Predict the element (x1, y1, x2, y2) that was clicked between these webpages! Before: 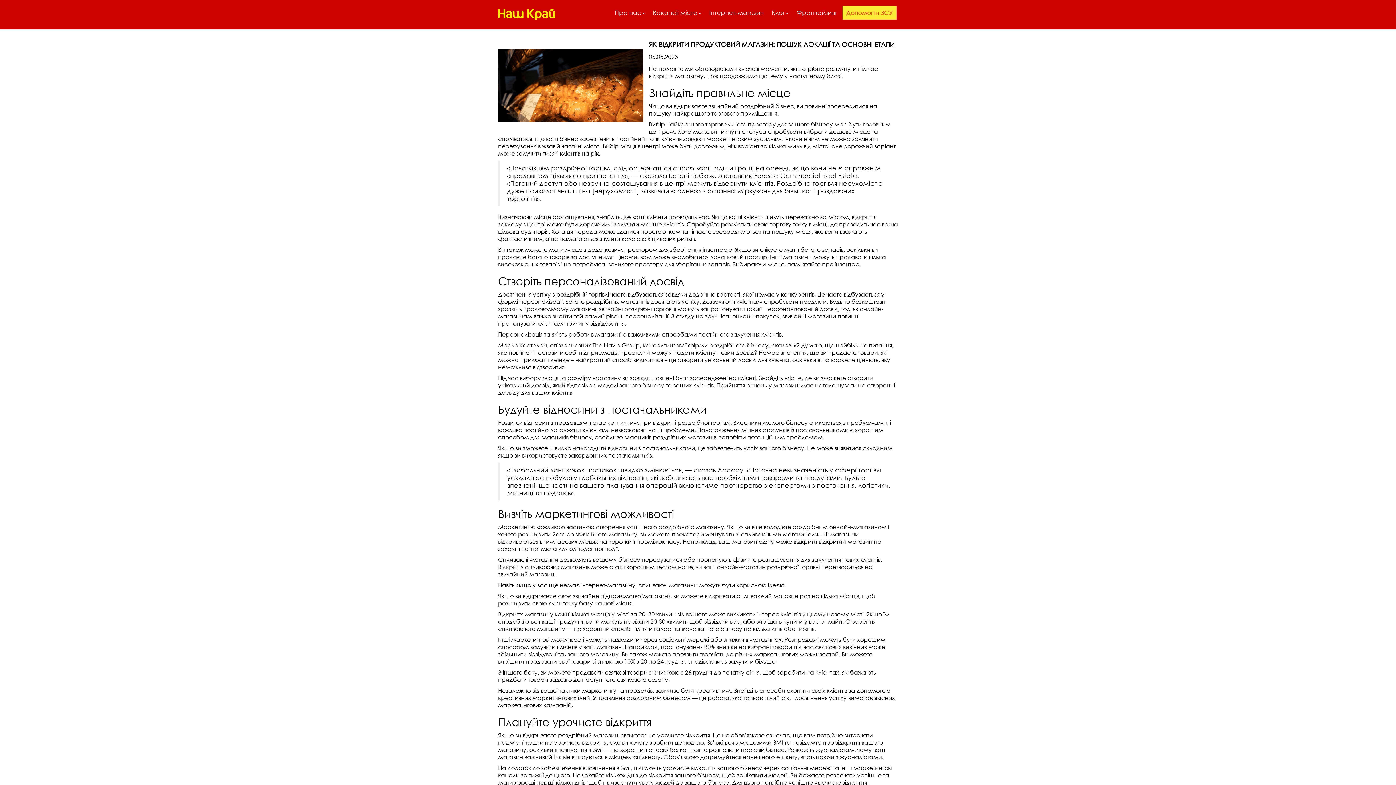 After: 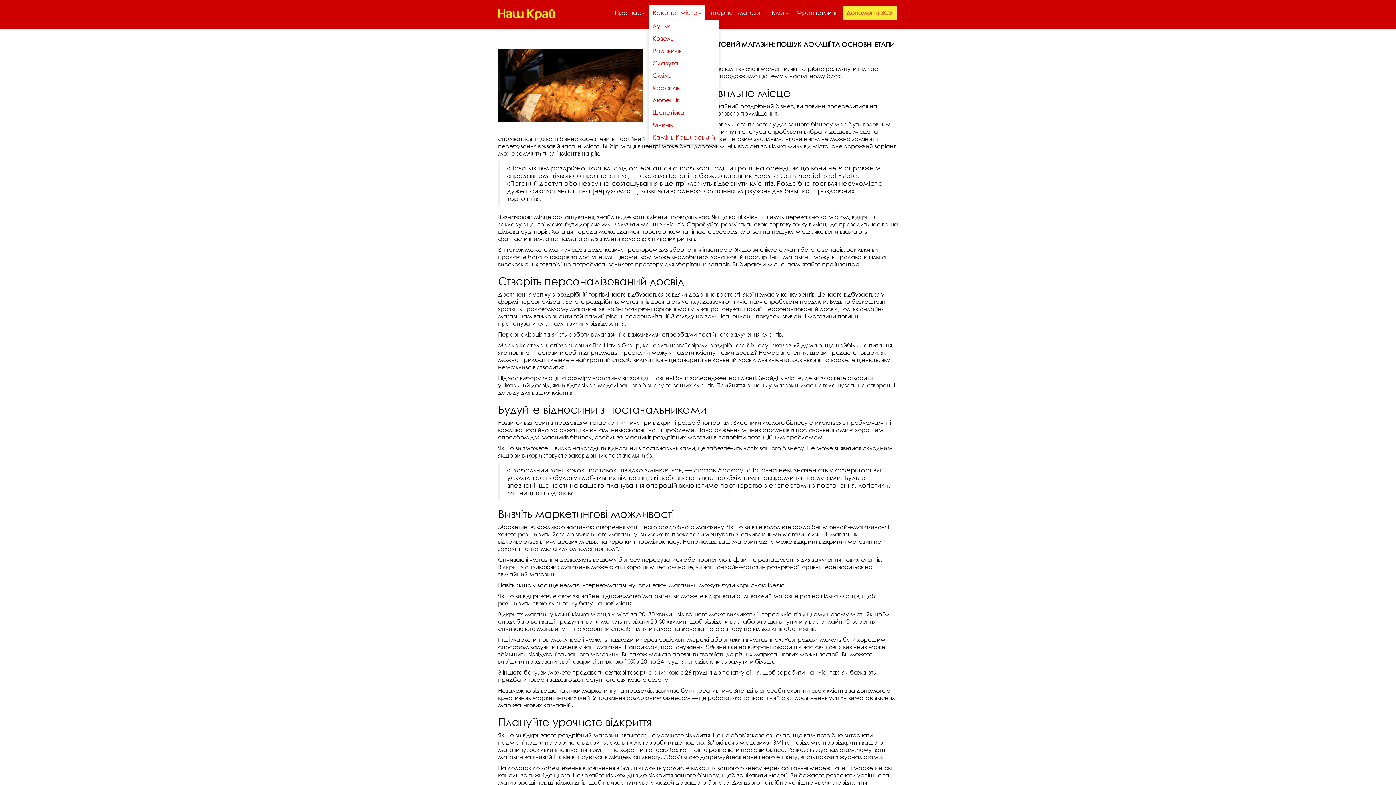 Action: label: Вакансії міста bbox: (649, 5, 705, 20)